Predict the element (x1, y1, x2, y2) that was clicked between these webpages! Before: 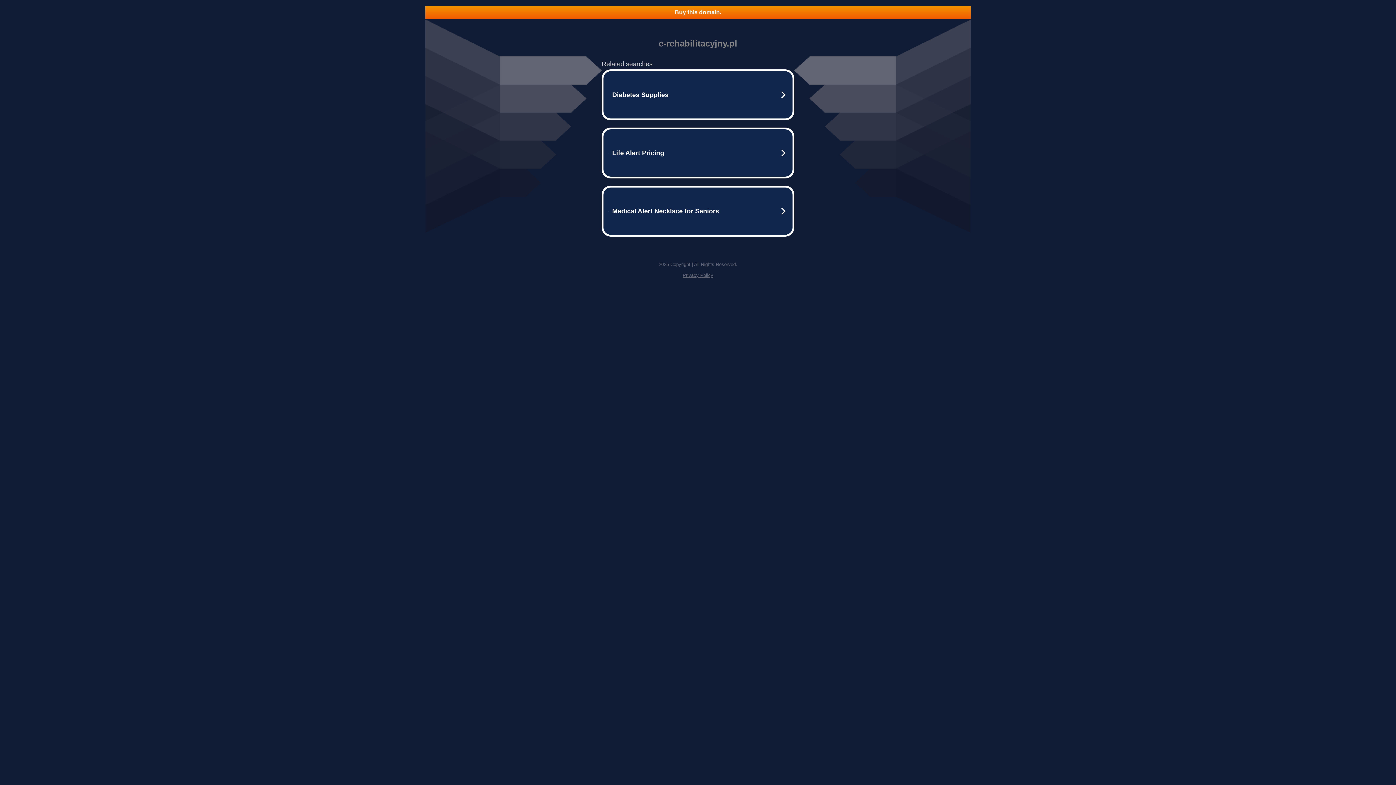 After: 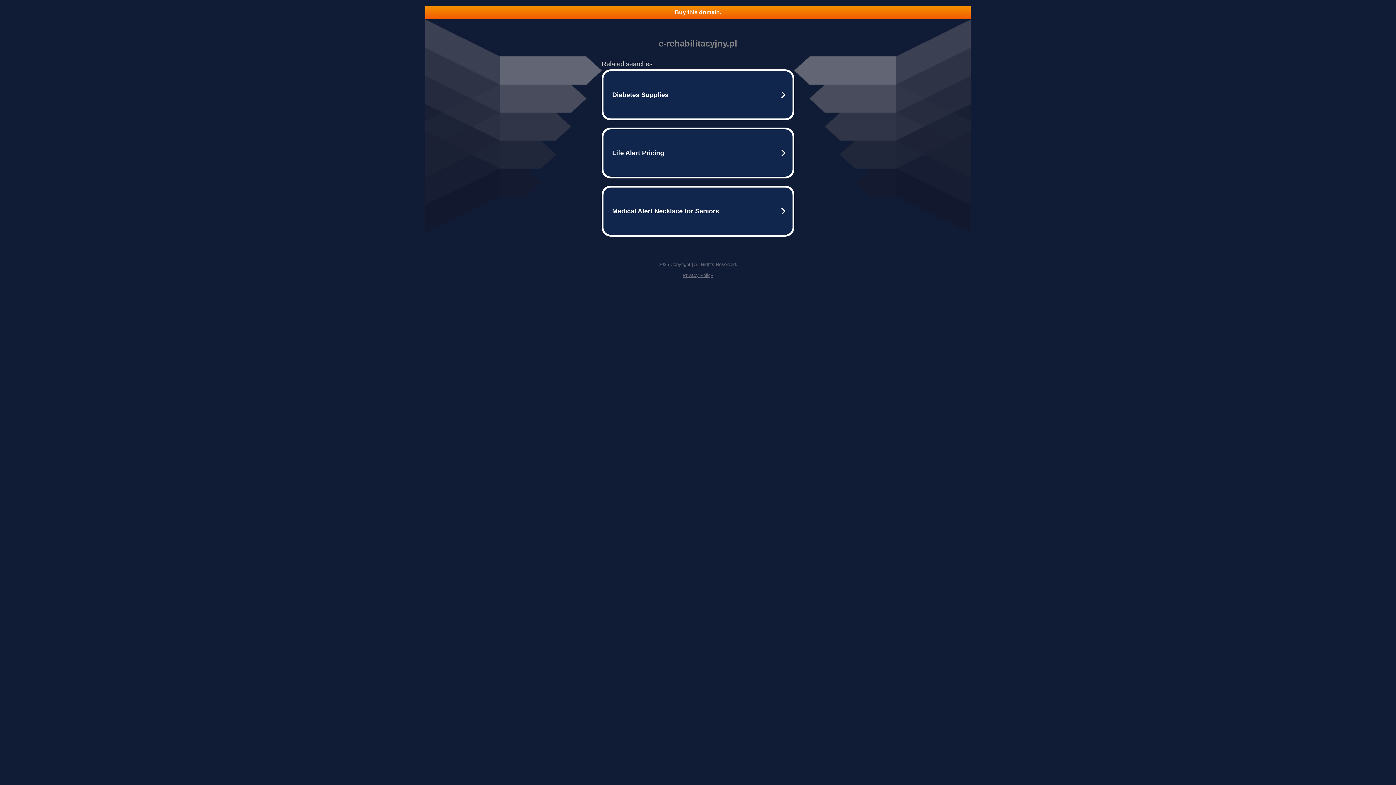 Action: label: Privacy Policy bbox: (682, 272, 713, 278)